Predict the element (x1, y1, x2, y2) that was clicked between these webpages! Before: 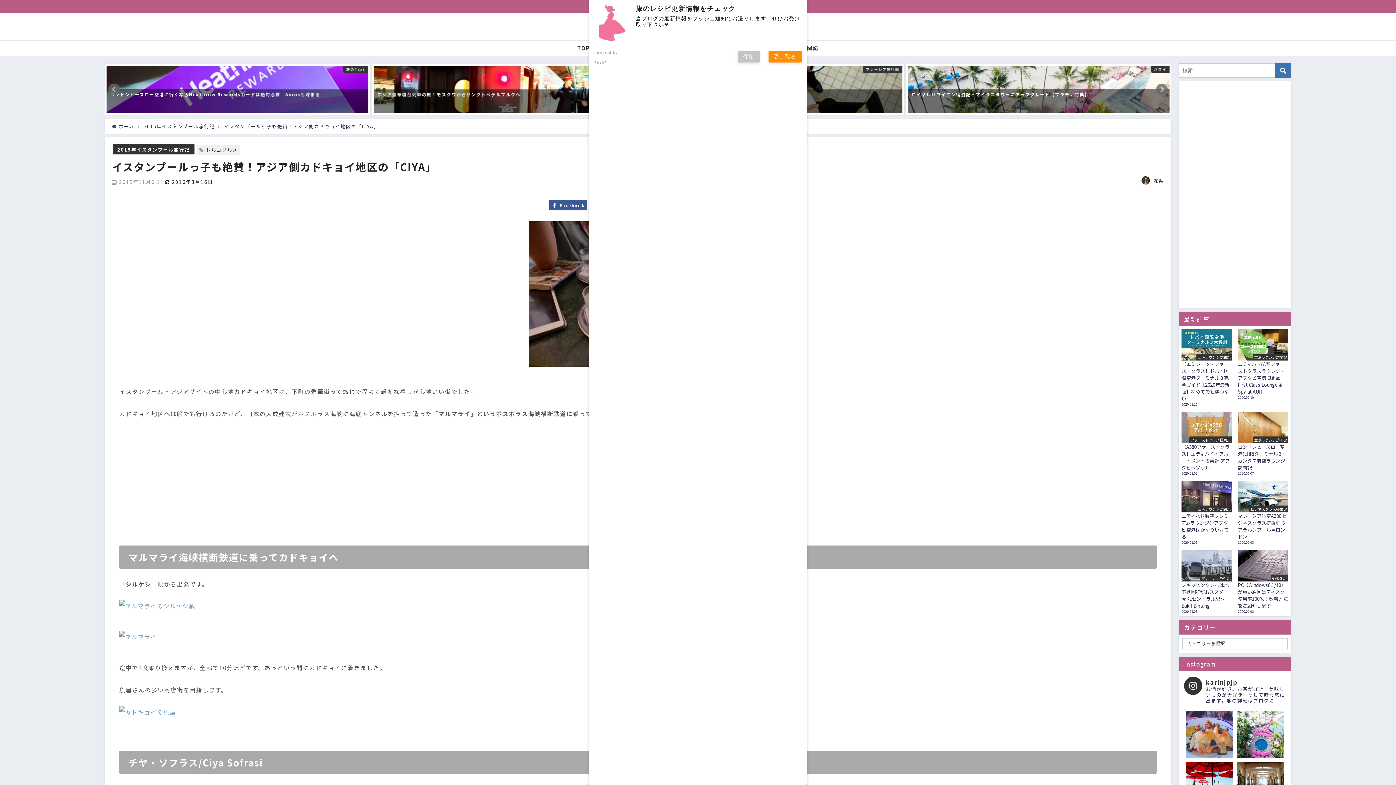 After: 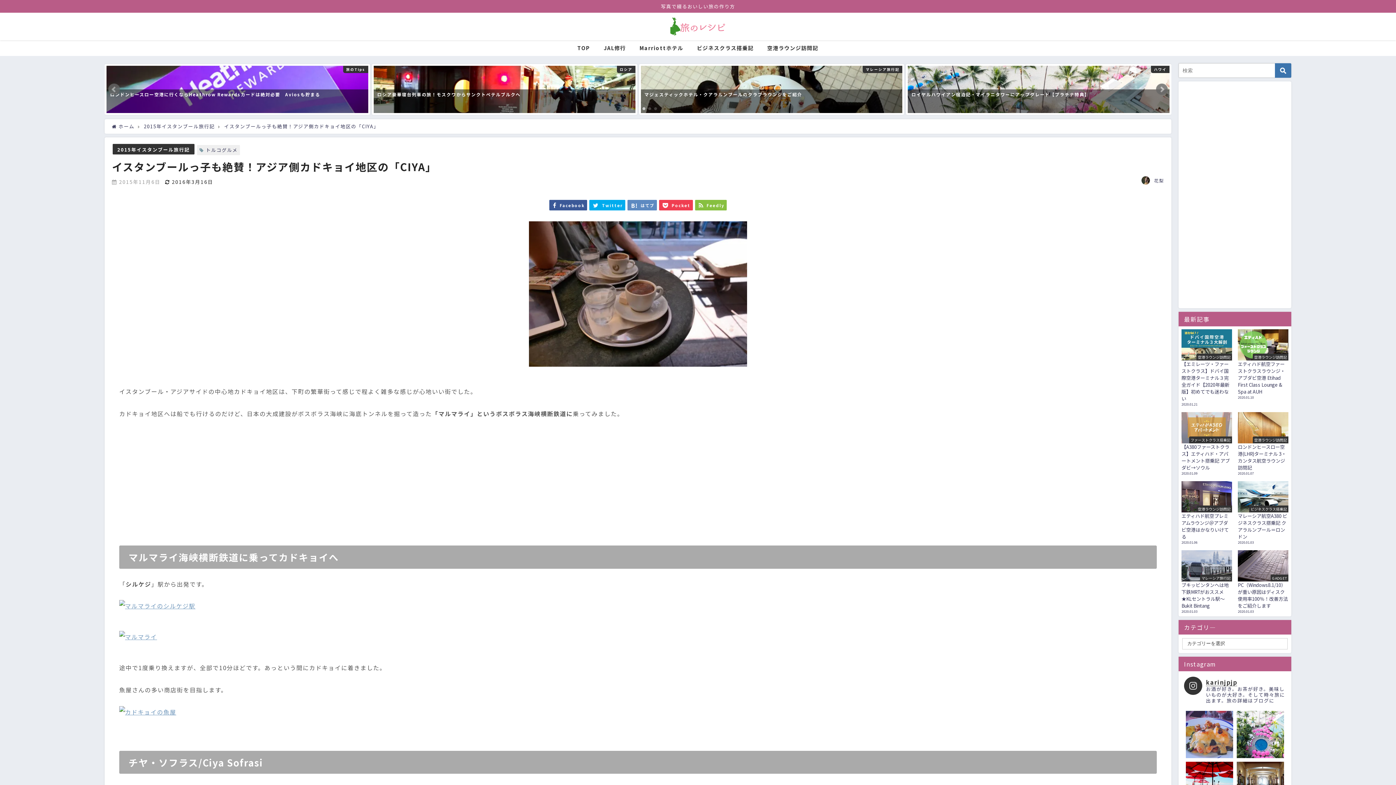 Action: bbox: (738, 50, 759, 62) label: 保留